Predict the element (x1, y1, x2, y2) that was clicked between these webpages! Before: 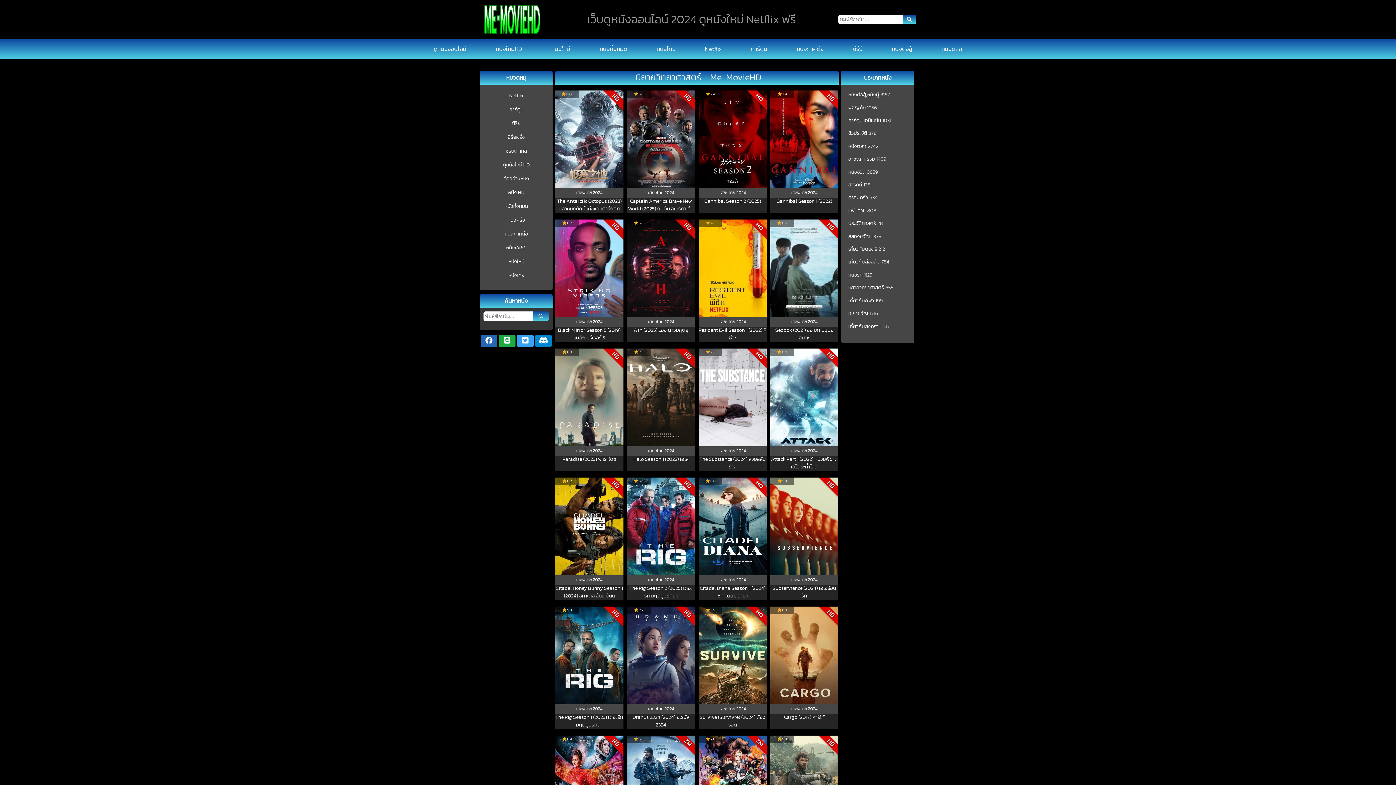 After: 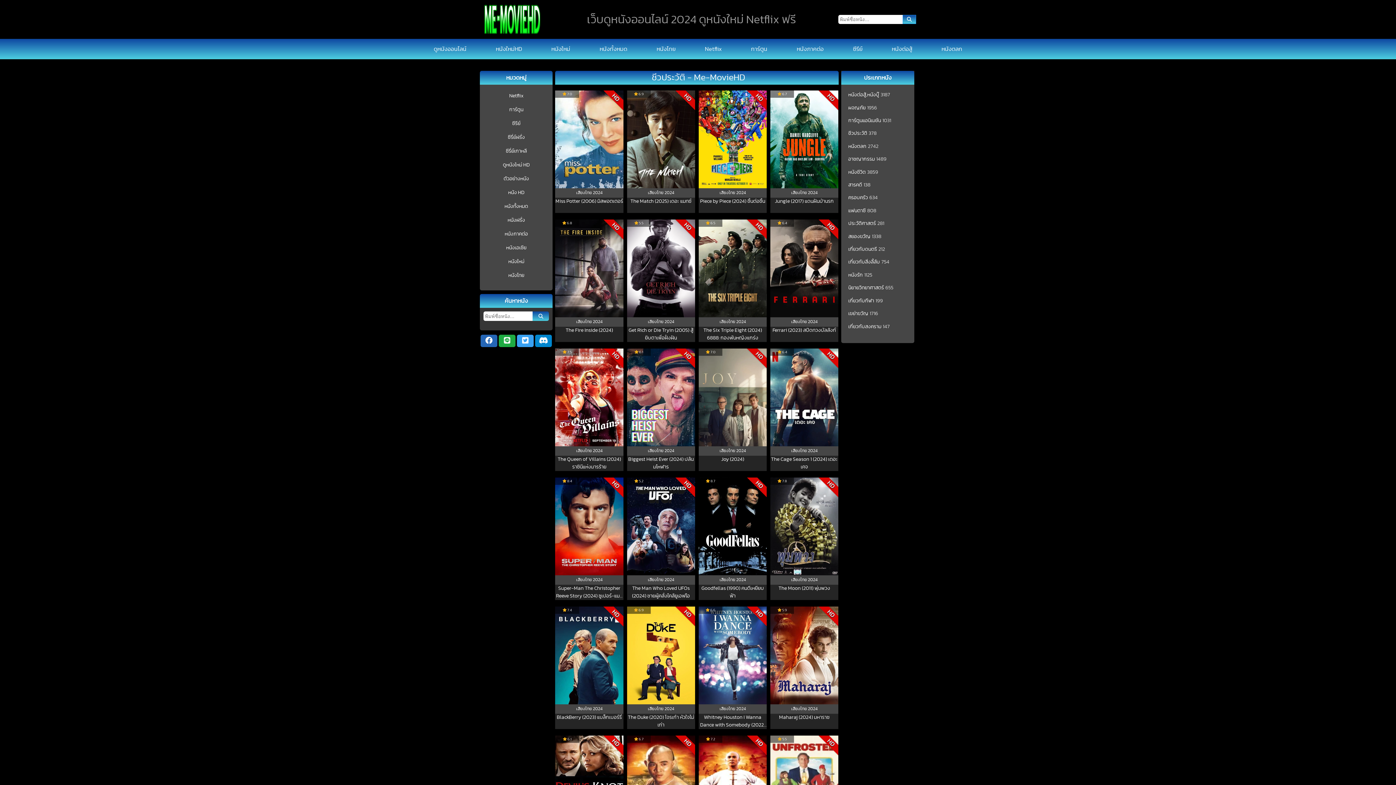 Action: bbox: (848, 129, 867, 137) label: ชีวประวัติ